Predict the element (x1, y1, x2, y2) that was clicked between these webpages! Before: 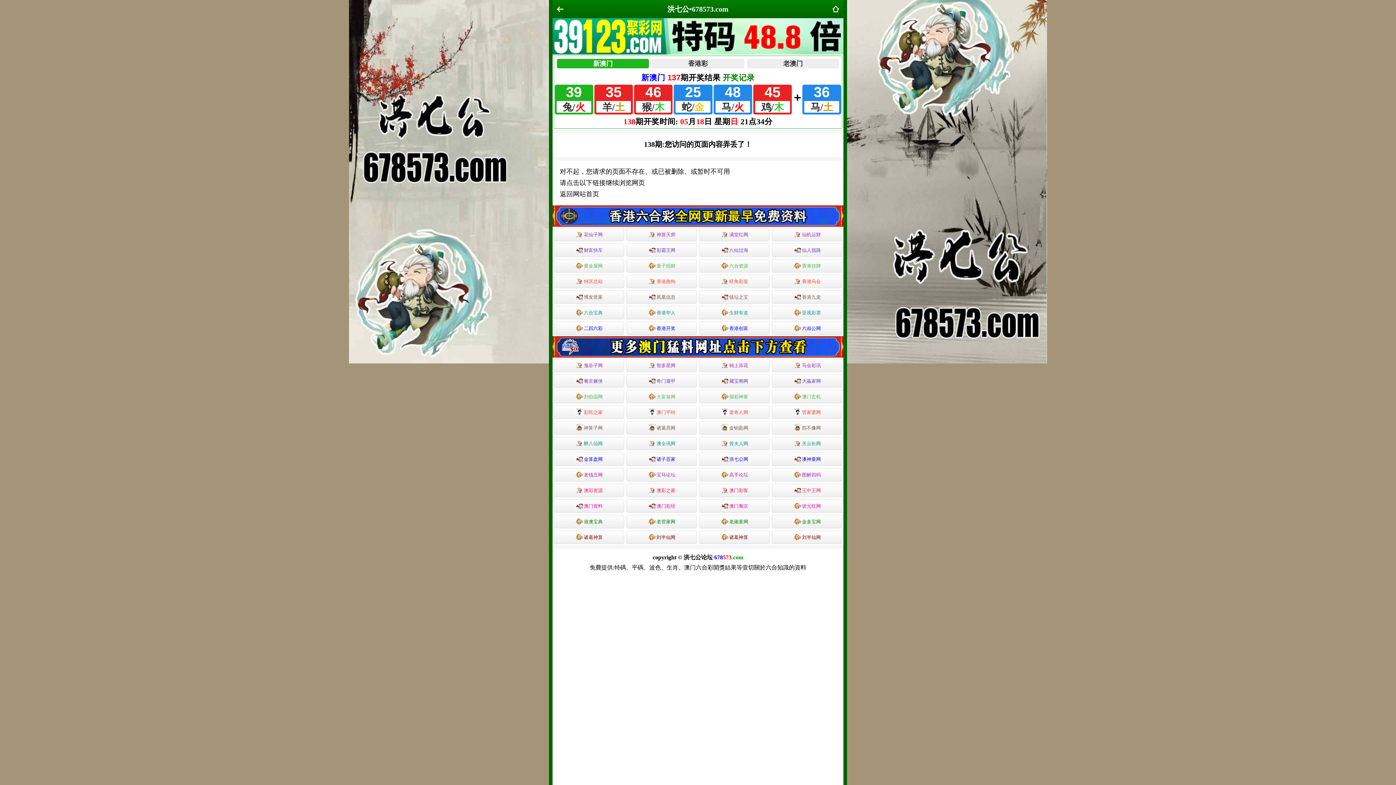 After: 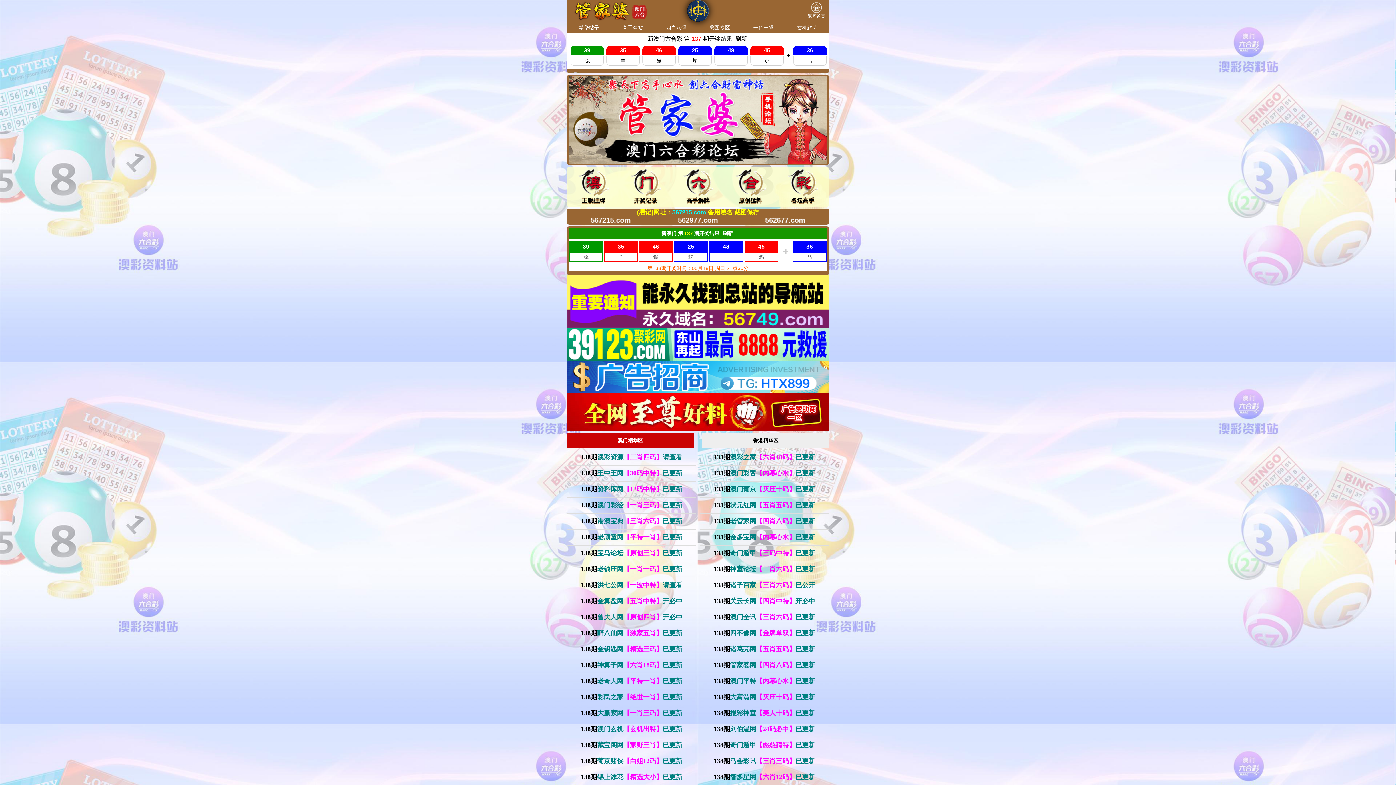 Action: bbox: (772, 405, 842, 419) label: 管家婆网